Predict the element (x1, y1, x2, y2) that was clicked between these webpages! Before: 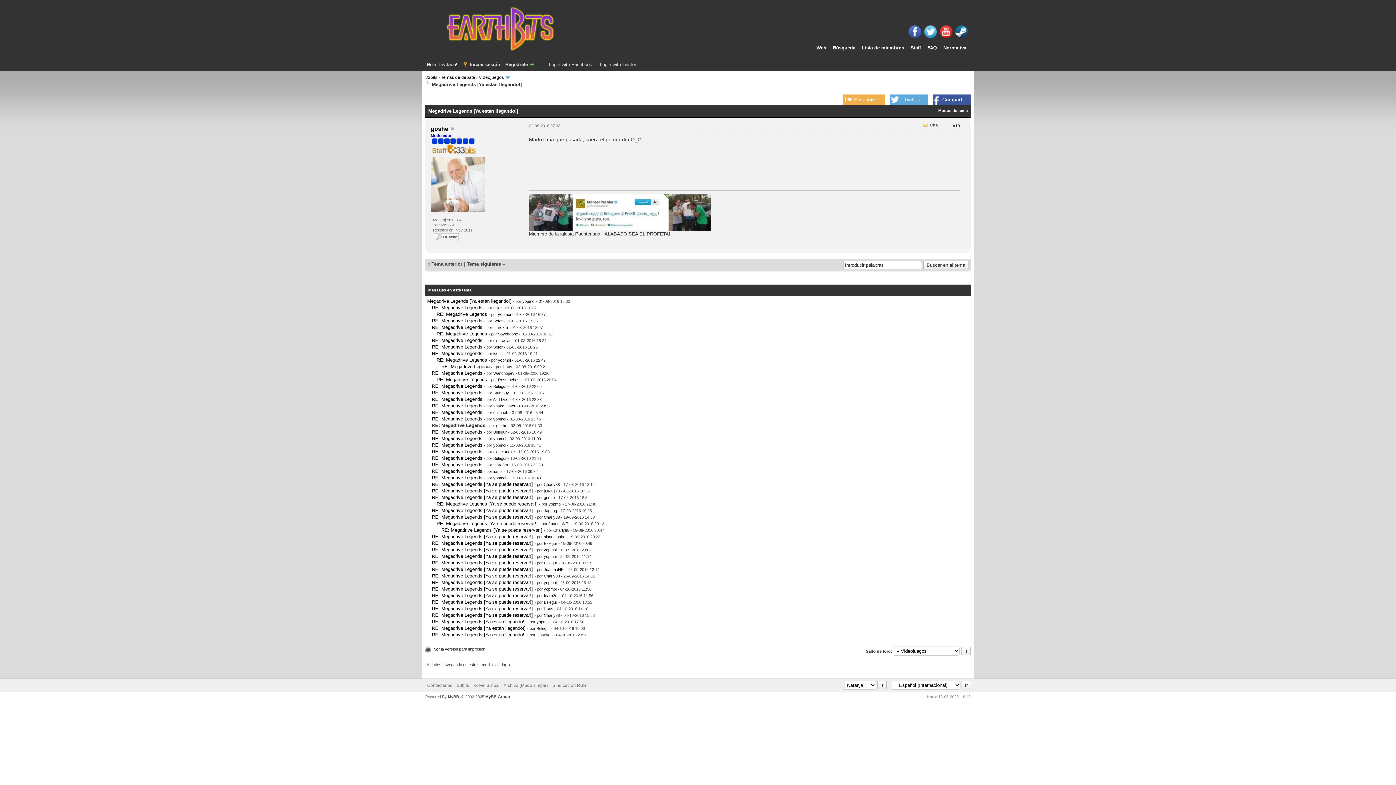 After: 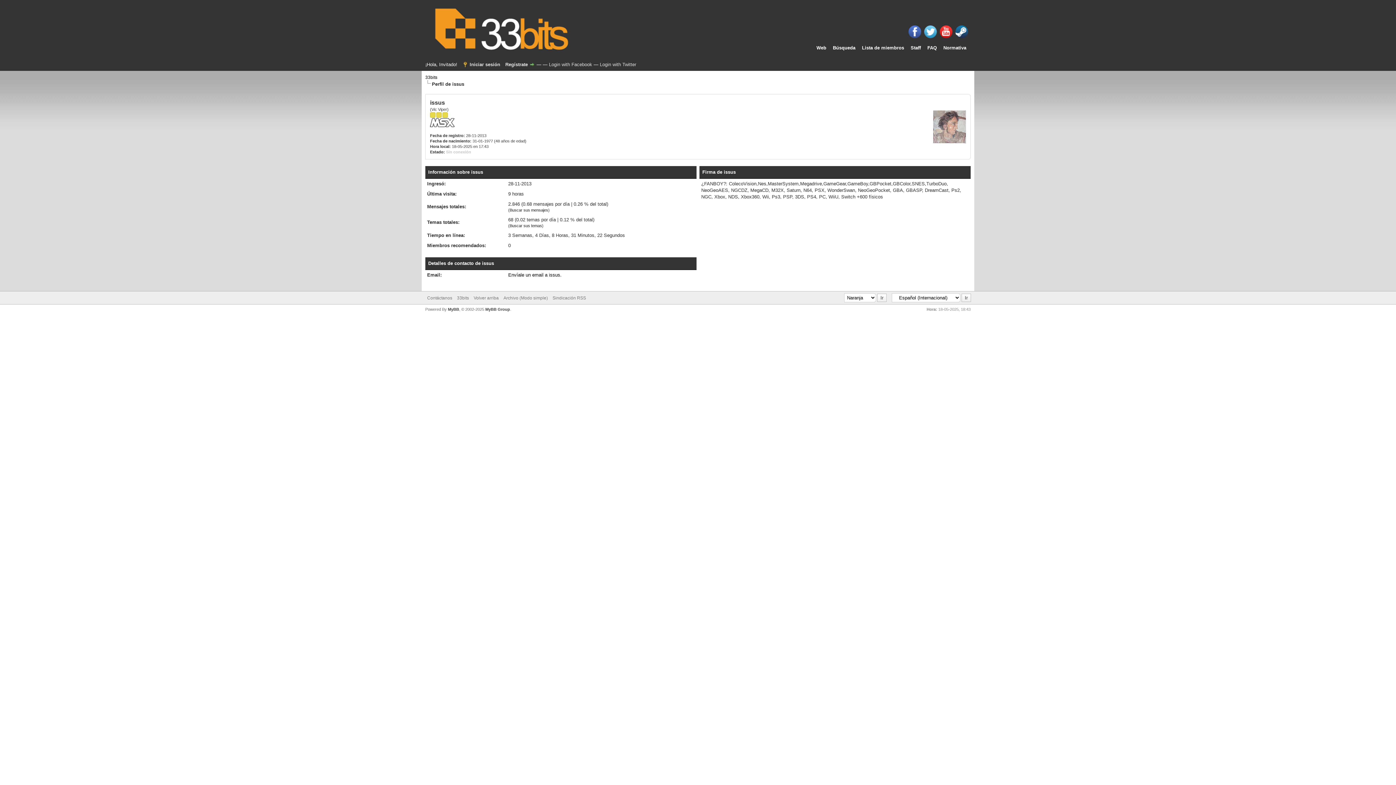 Action: label: issus bbox: (493, 469, 502, 473)